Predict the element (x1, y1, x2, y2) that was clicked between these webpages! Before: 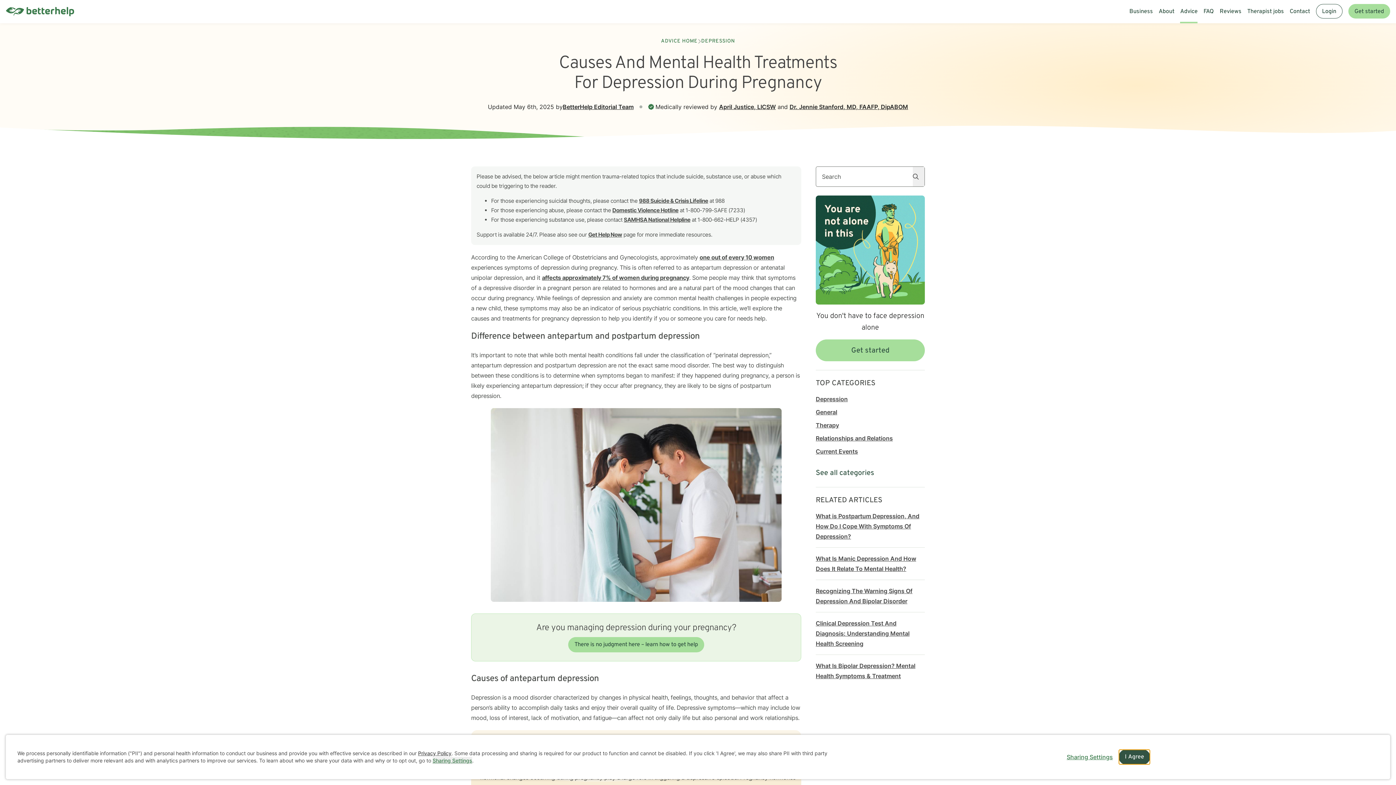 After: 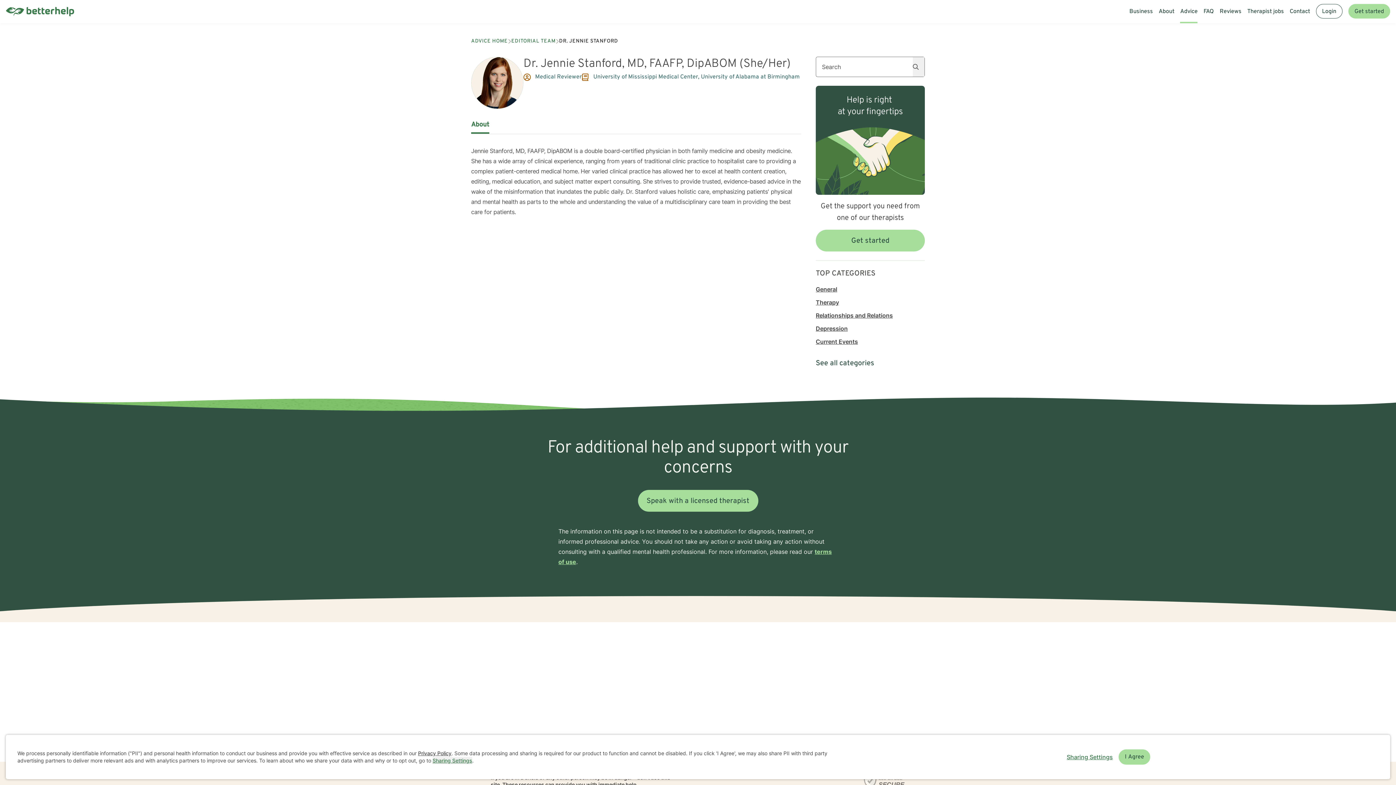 Action: bbox: (789, 102, 908, 111) label: Dr. Jennie Stanford, MD, FAAFP, DipABOM